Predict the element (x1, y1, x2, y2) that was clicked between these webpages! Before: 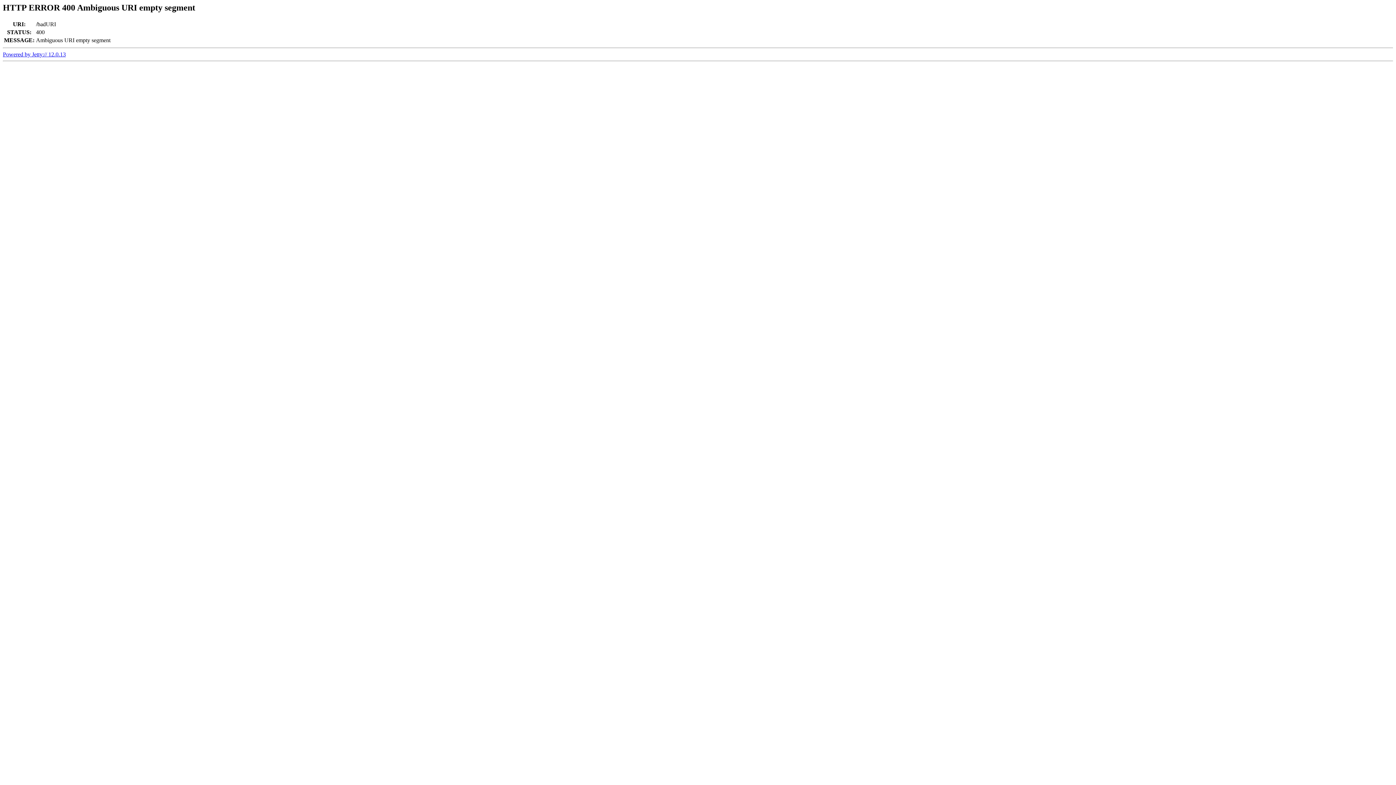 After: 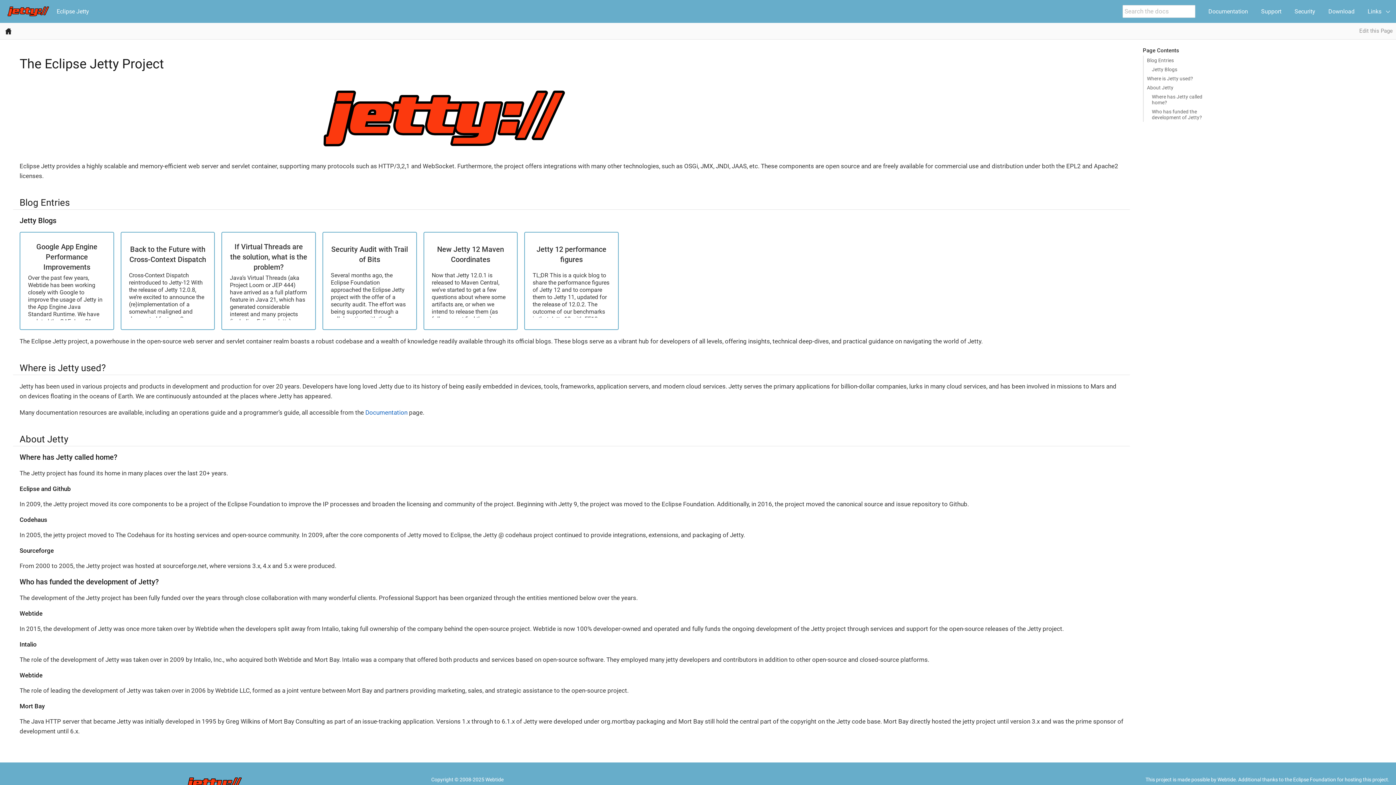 Action: label: Powered by Jetty:// 12.0.13 bbox: (2, 51, 65, 57)